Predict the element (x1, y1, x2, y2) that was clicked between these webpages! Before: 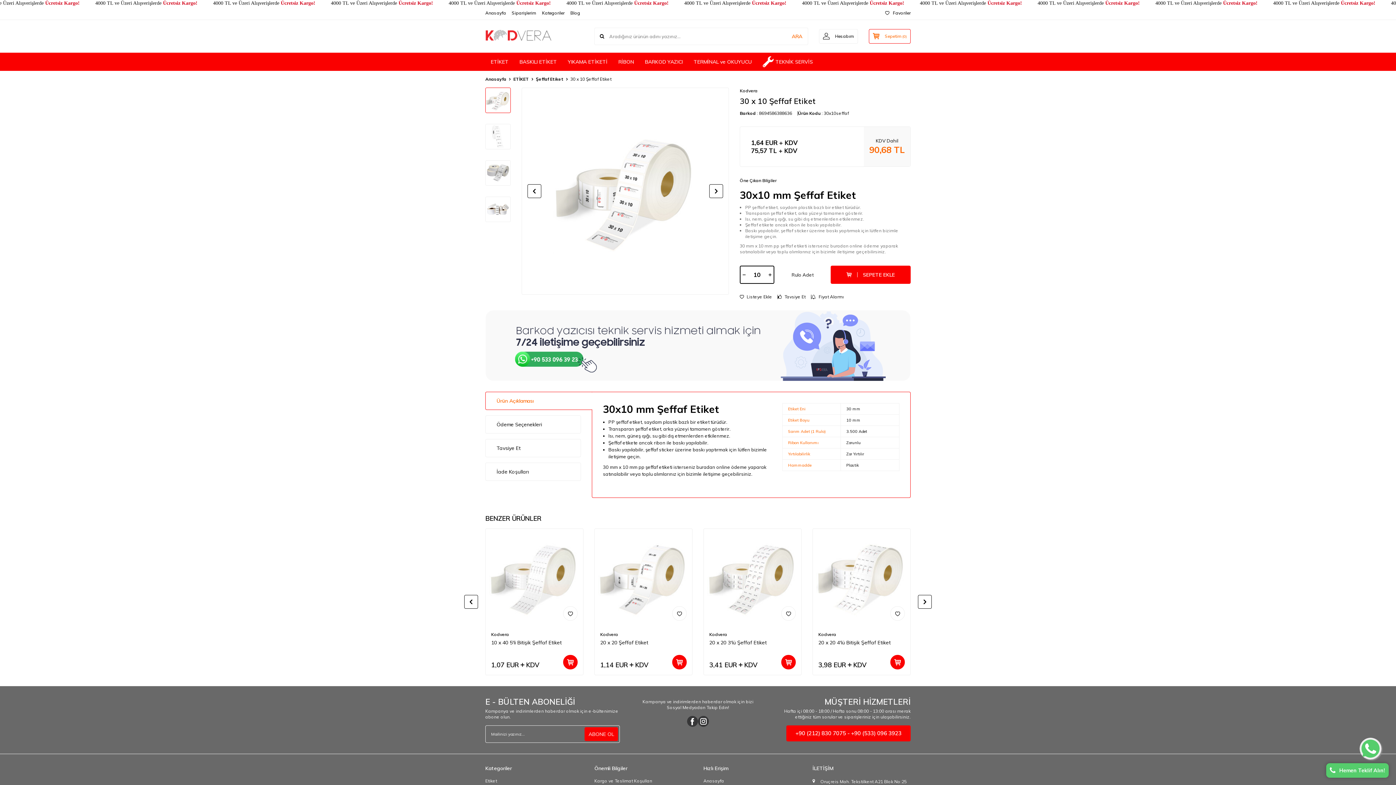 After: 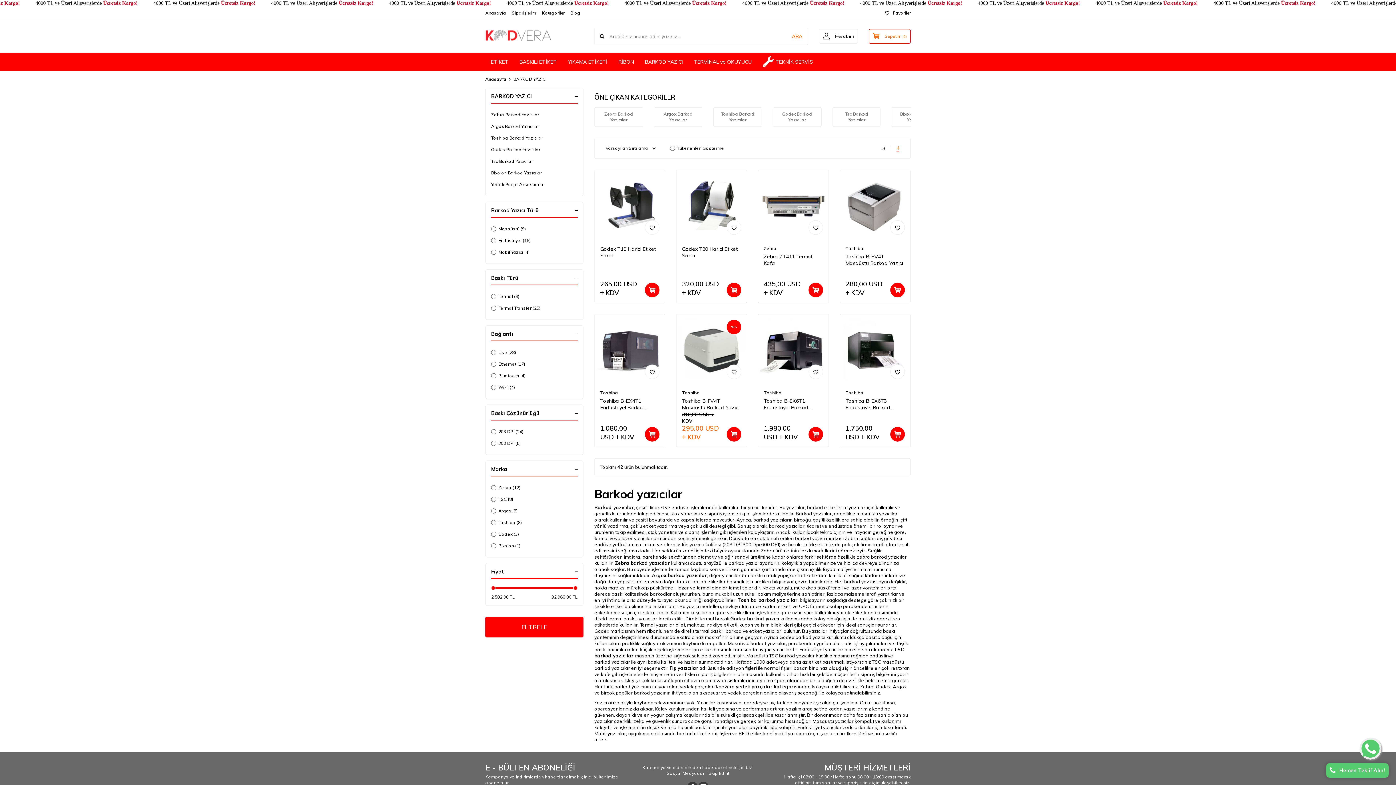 Action: bbox: (639, 54, 688, 69) label: BARKOD YAZICI